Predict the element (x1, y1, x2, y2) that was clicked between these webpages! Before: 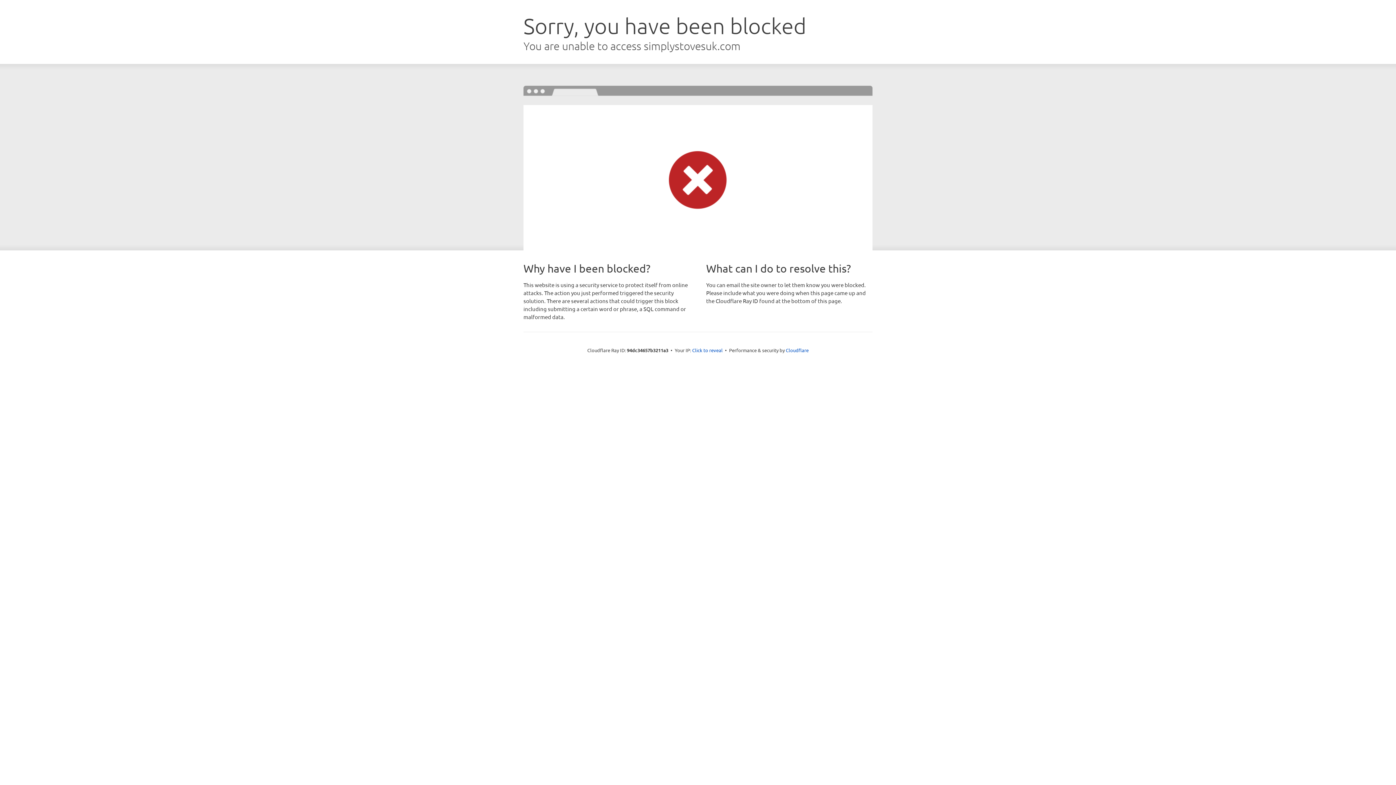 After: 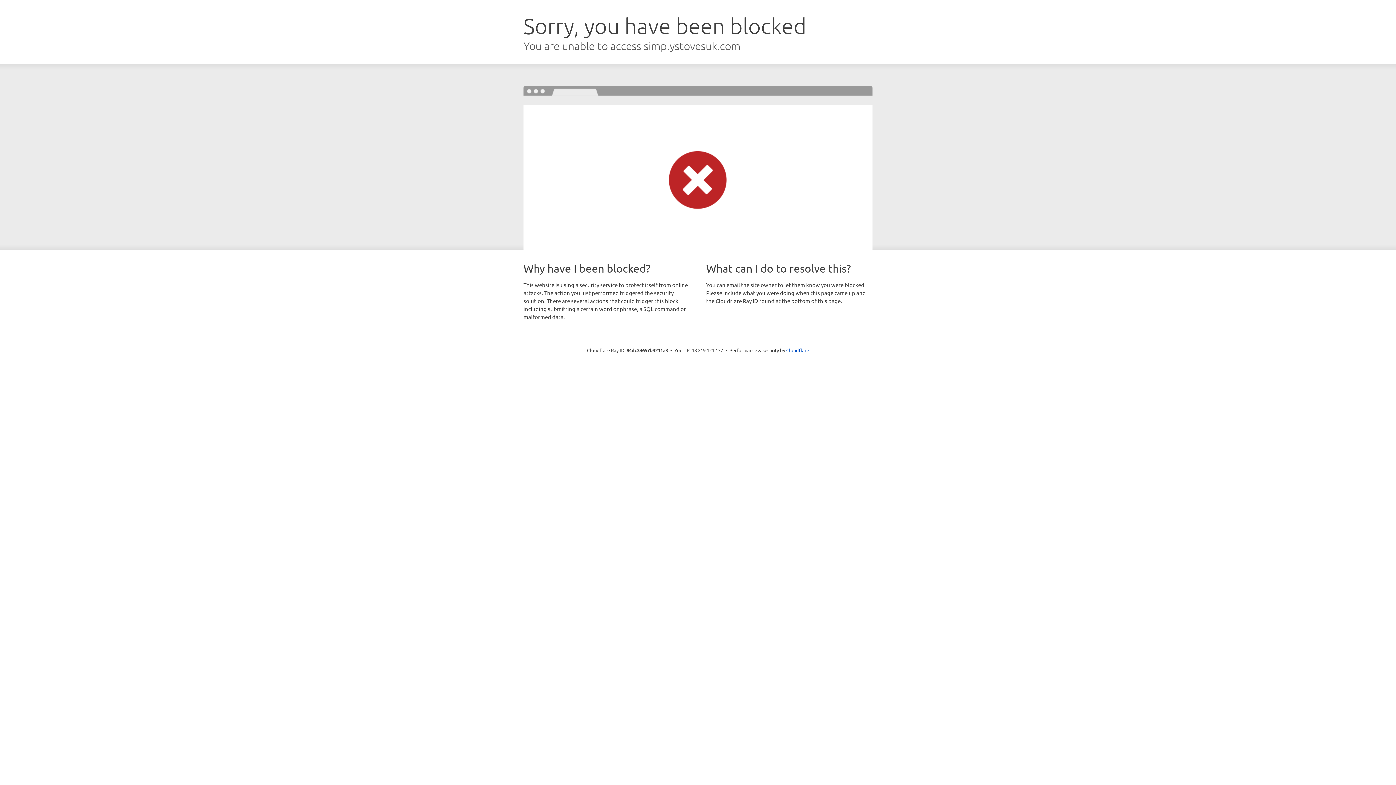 Action: label: Click to reveal bbox: (692, 346, 722, 353)